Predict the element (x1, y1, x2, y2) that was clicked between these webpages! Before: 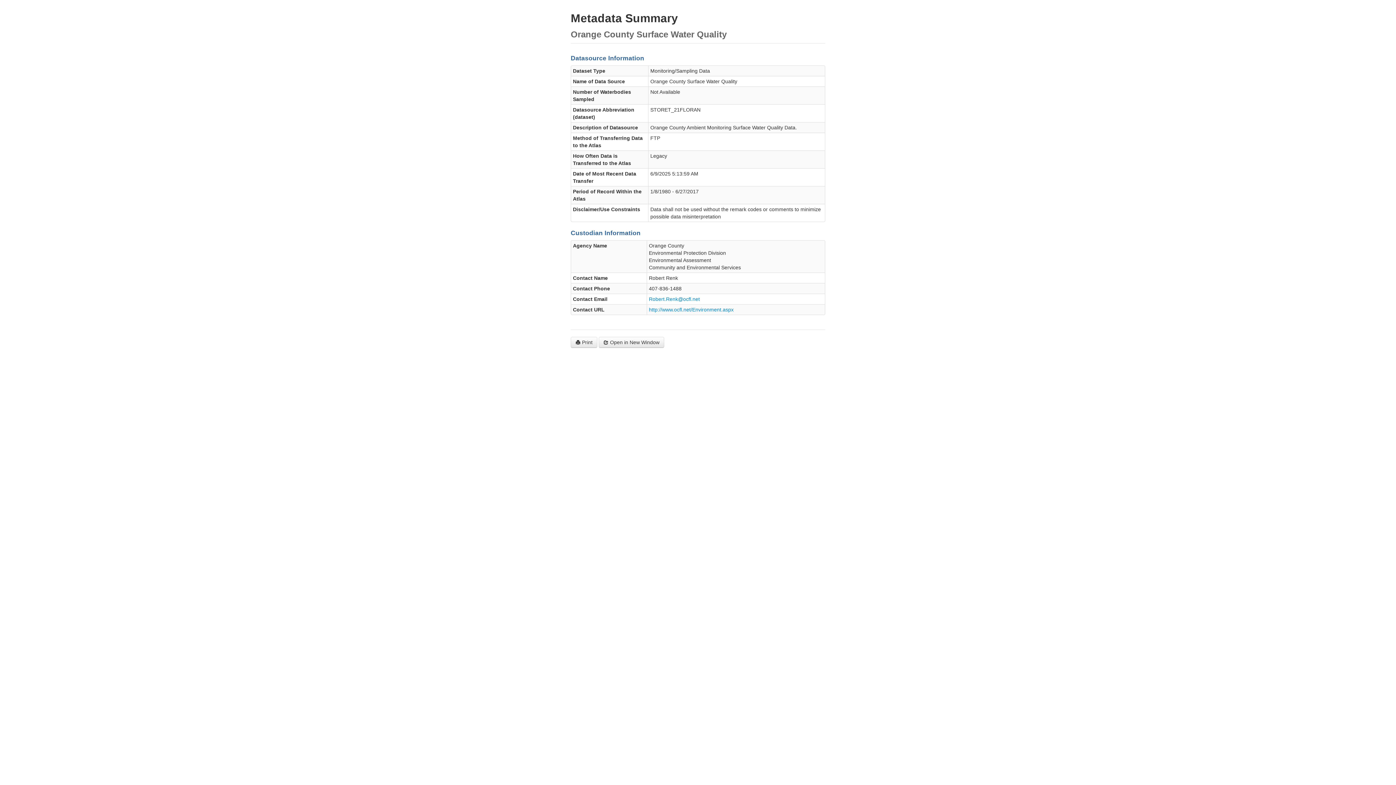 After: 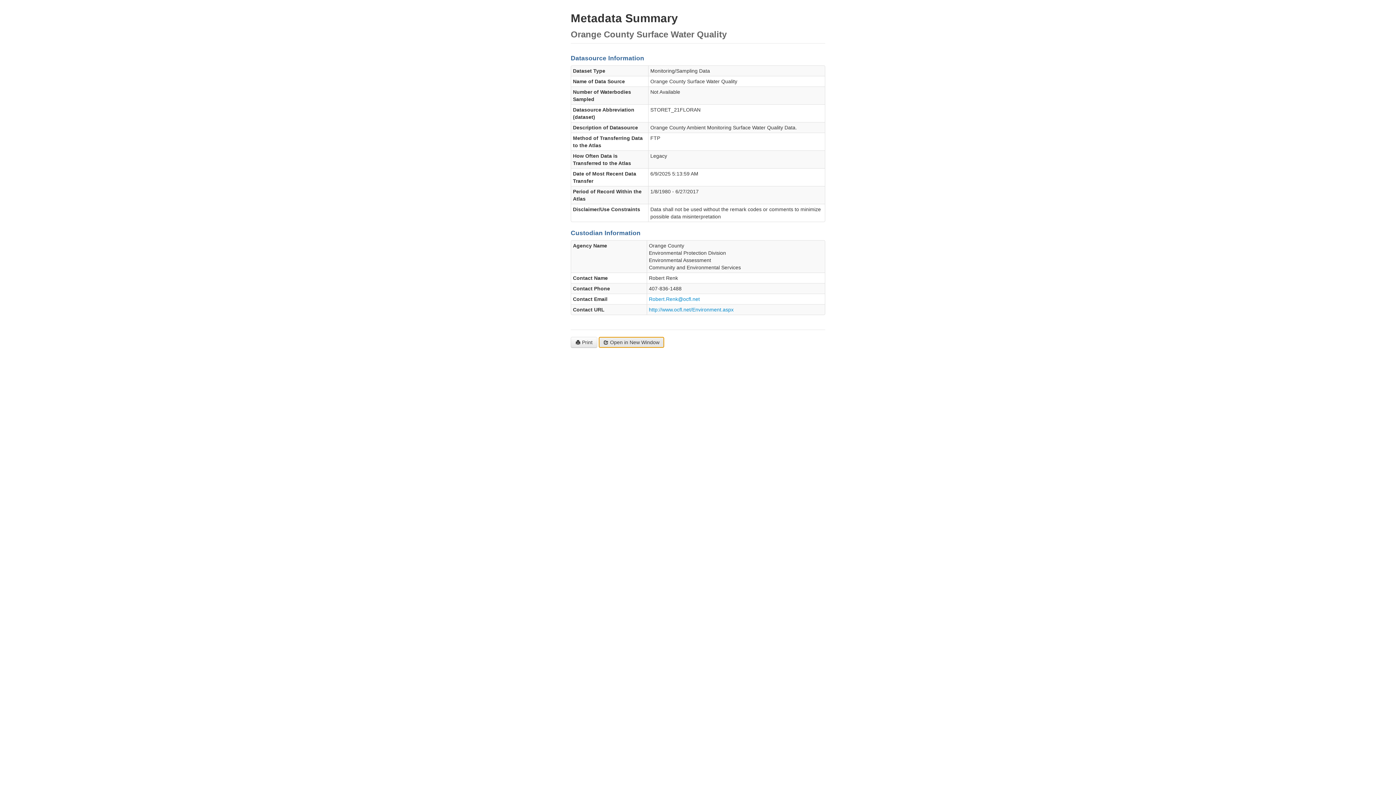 Action: label:  Open in New Window bbox: (598, 337, 664, 348)